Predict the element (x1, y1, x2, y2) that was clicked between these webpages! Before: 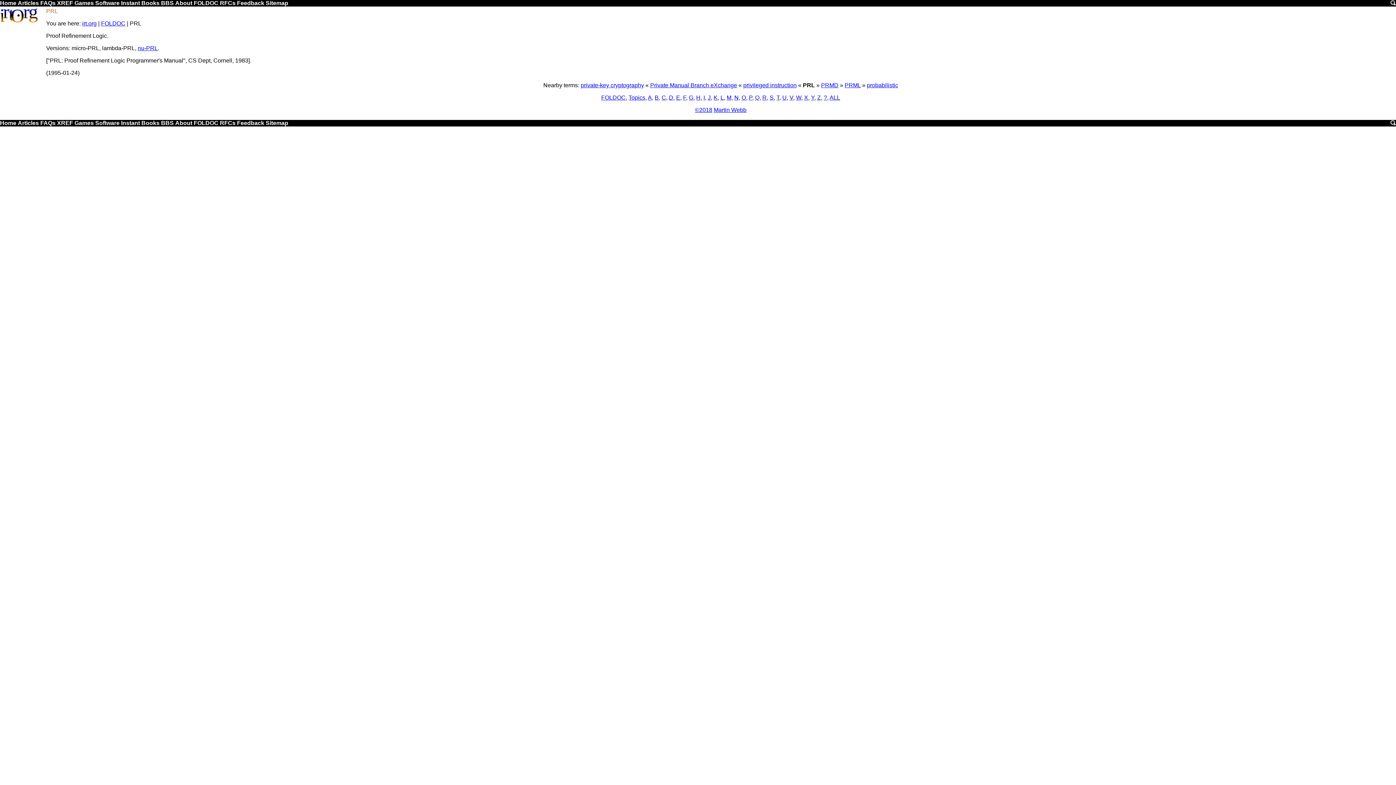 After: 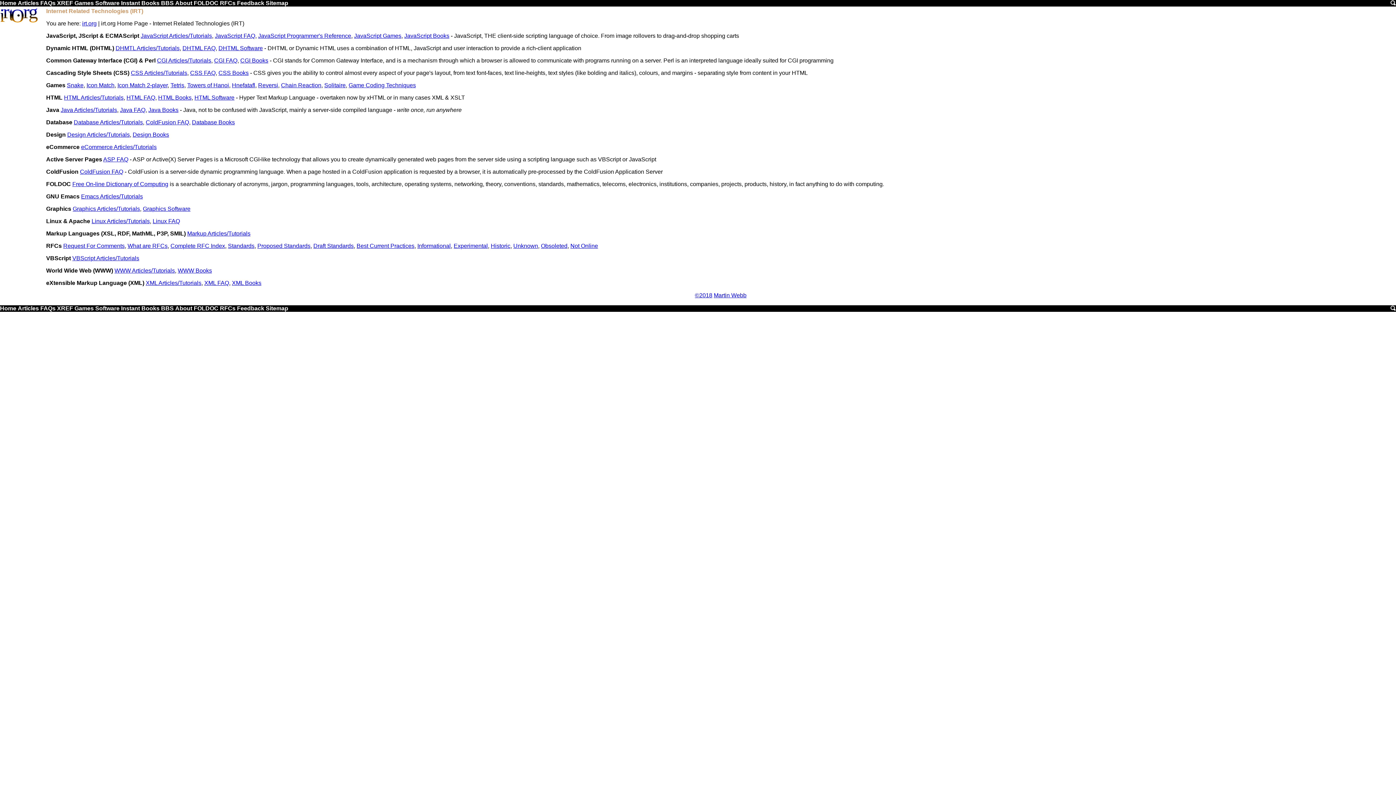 Action: label: irt.org bbox: (82, 20, 96, 26)